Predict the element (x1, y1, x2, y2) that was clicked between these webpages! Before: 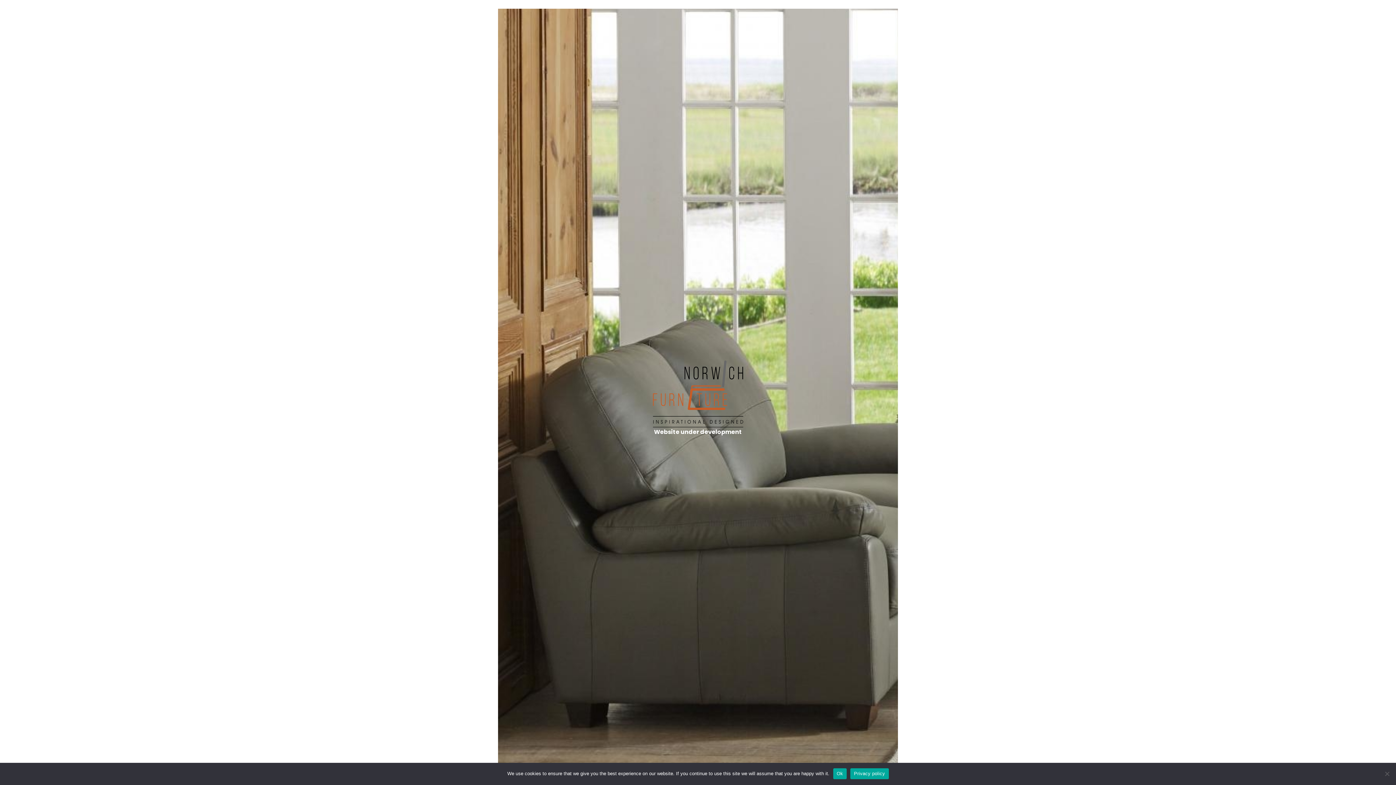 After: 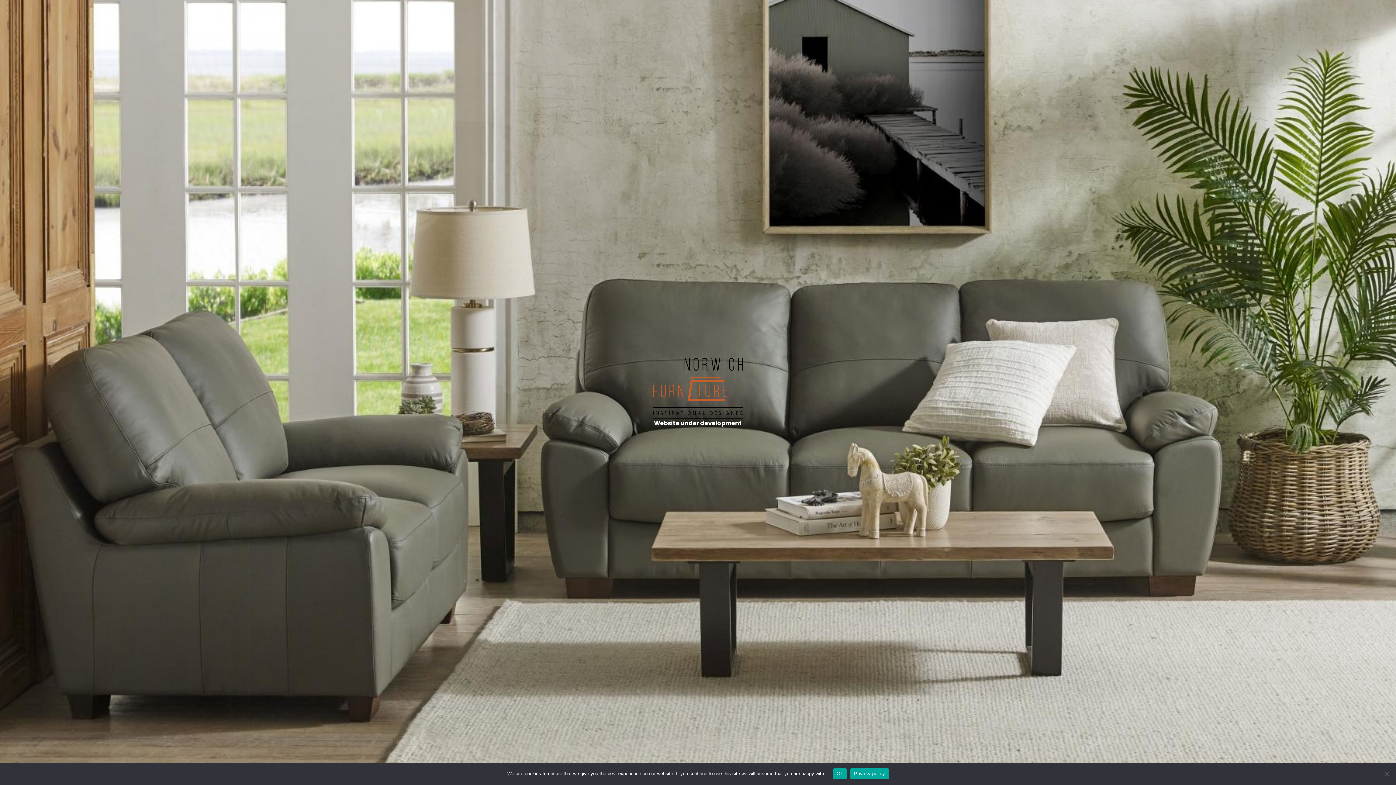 Action: bbox: (652, 390, 743, 396)